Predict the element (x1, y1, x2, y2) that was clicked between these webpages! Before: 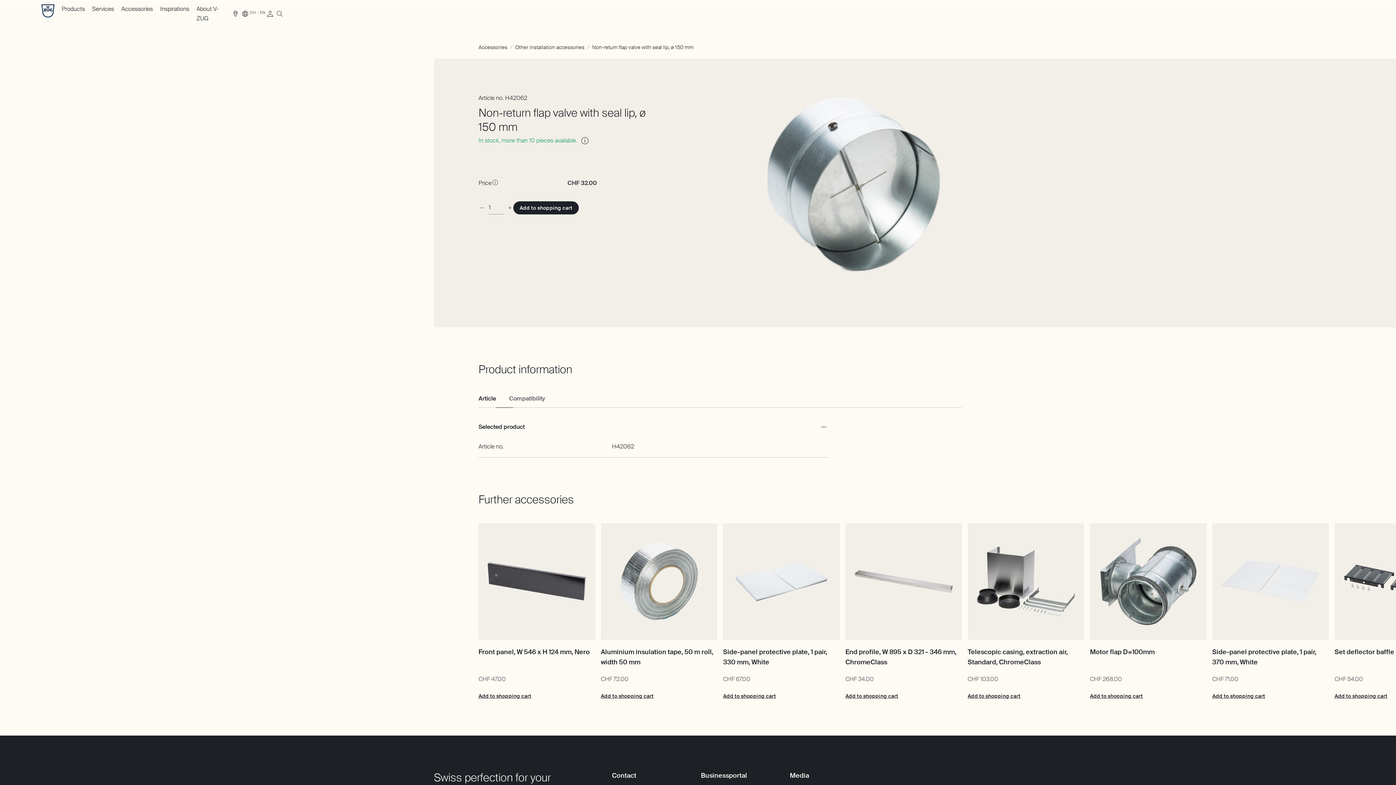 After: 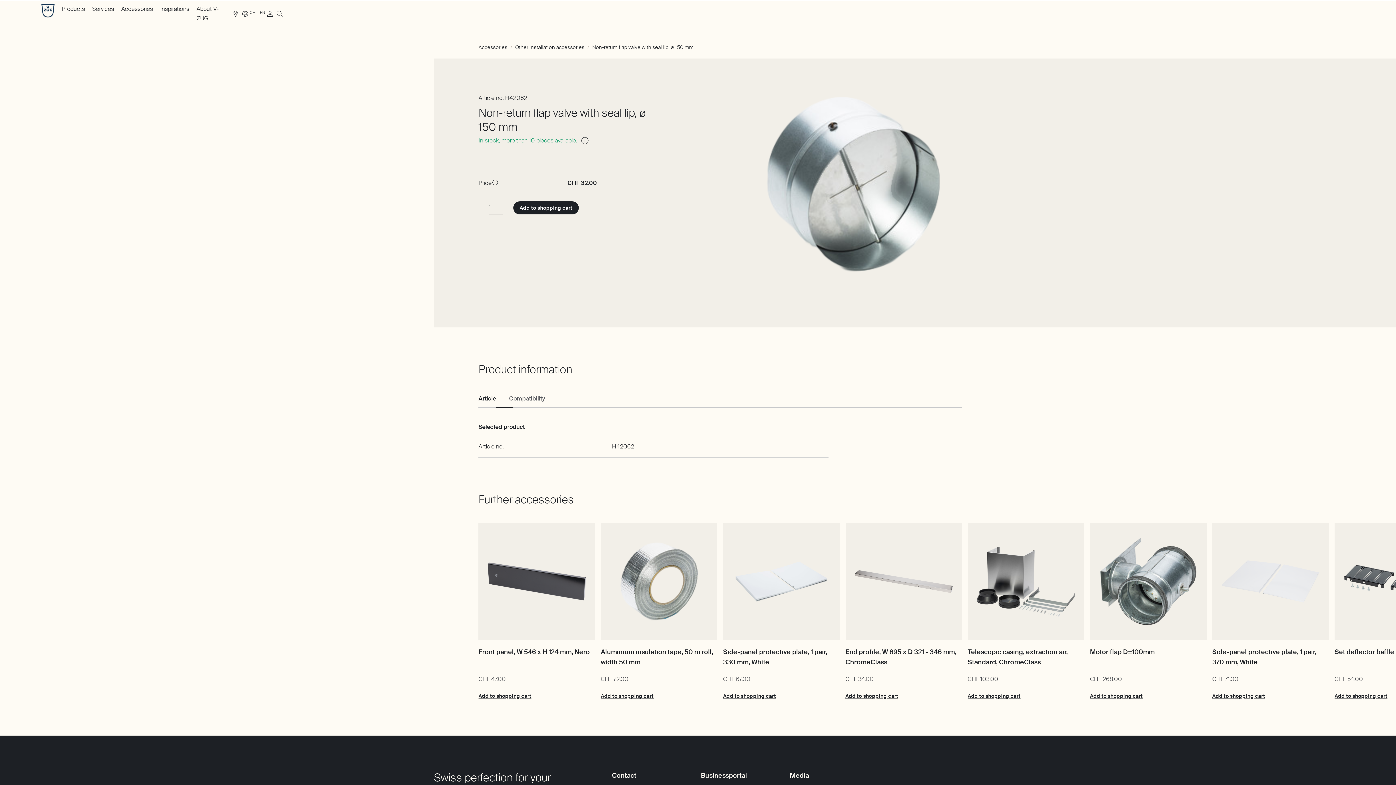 Action: bbox: (478, 201, 485, 214)